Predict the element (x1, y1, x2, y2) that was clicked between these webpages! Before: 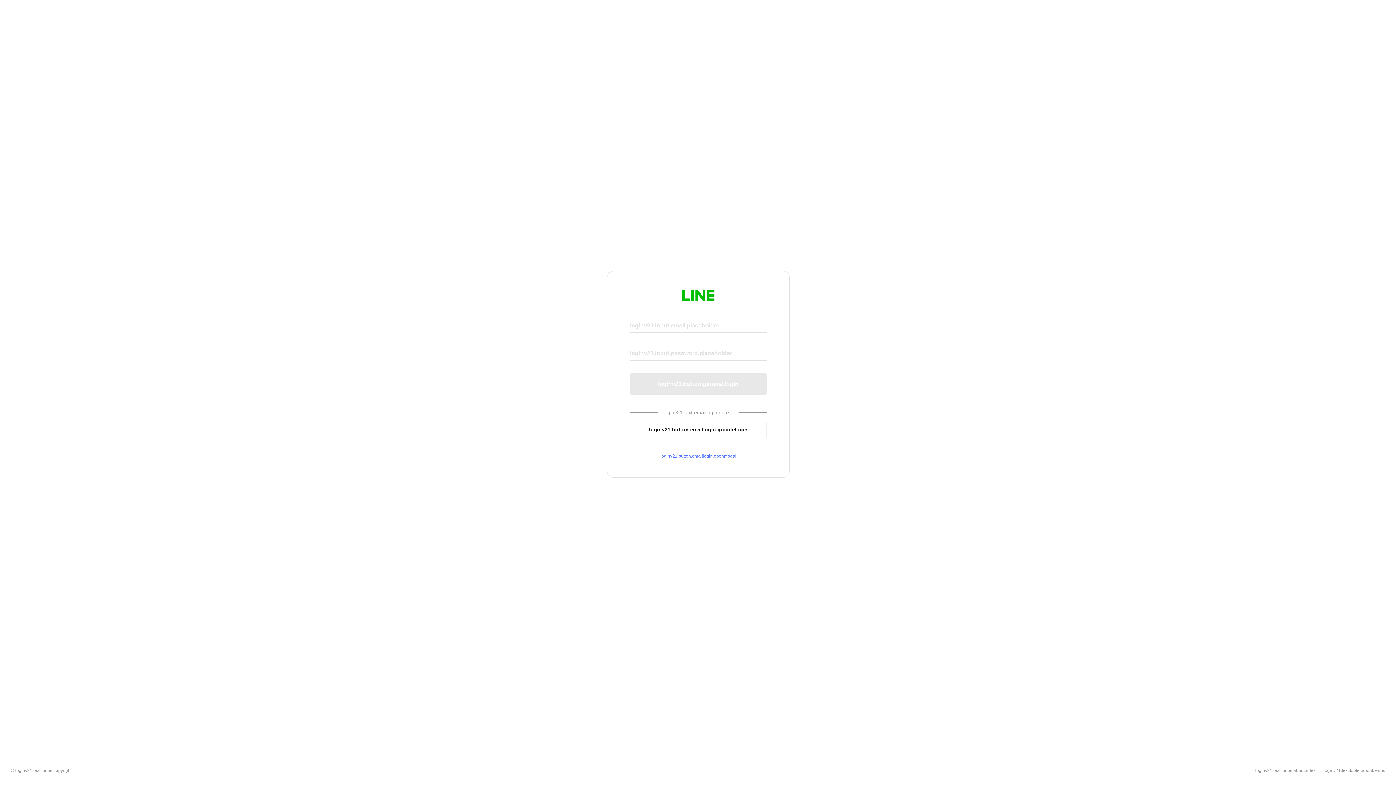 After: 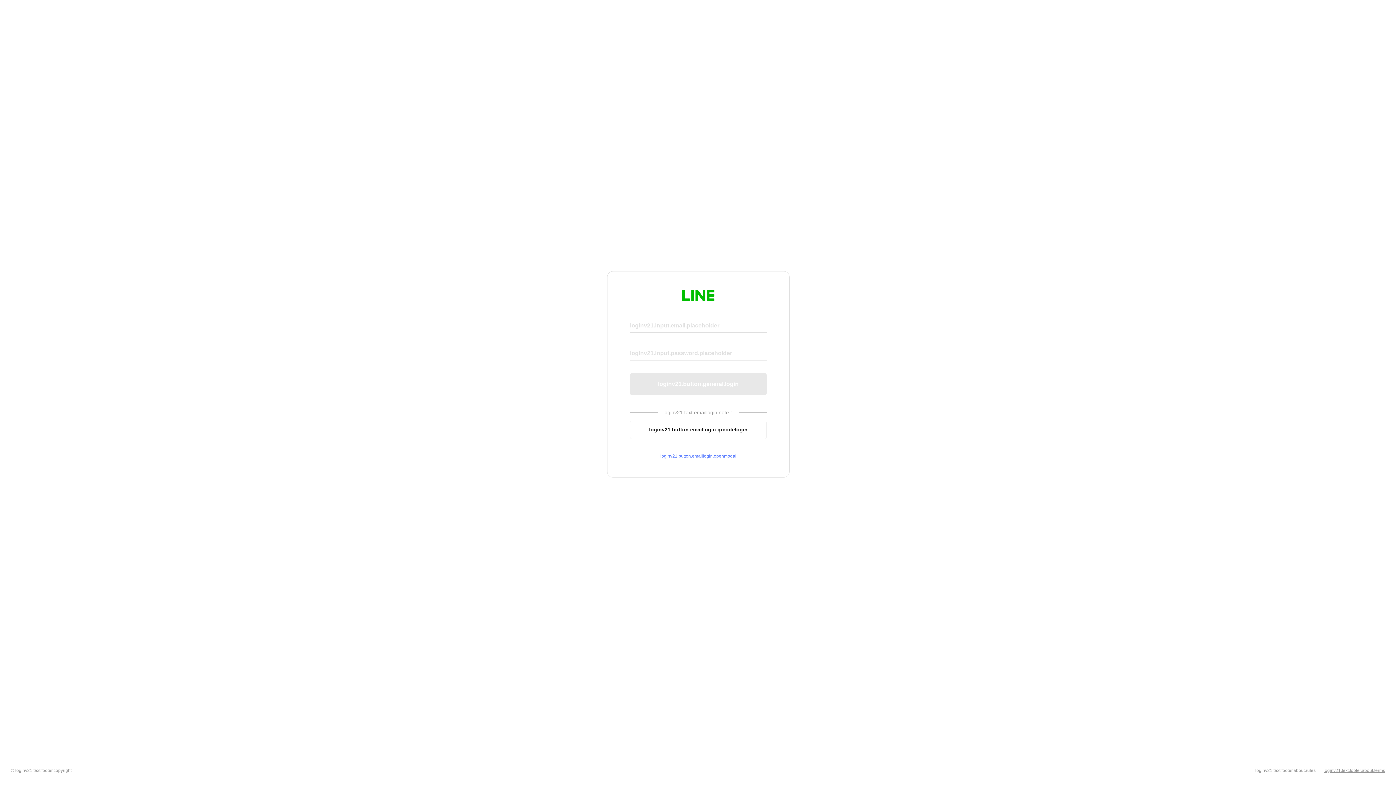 Action: bbox: (1324, 768, 1385, 773) label: loginv21.text.footer.about.terms